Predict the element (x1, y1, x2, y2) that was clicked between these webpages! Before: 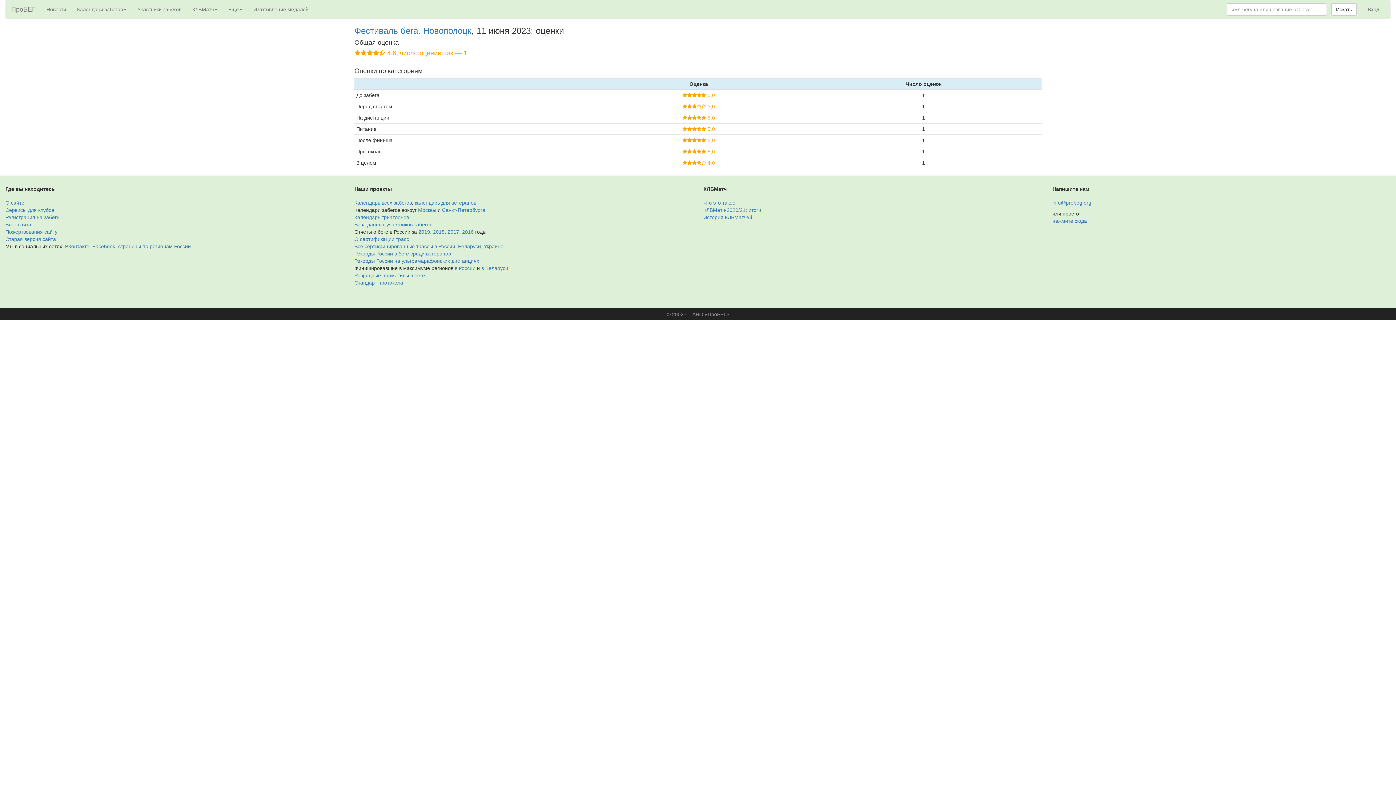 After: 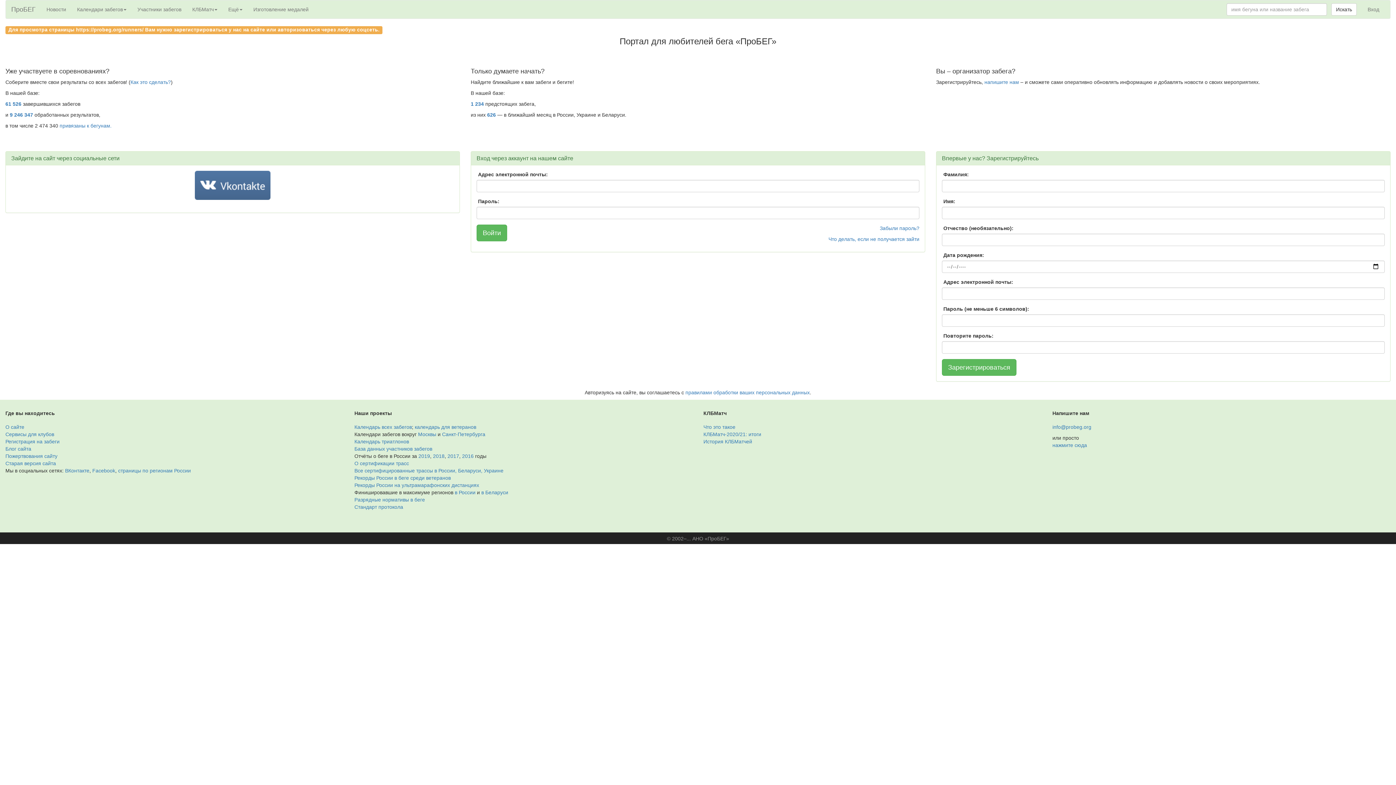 Action: bbox: (354, 221, 432, 227) label: База данных участников забегов